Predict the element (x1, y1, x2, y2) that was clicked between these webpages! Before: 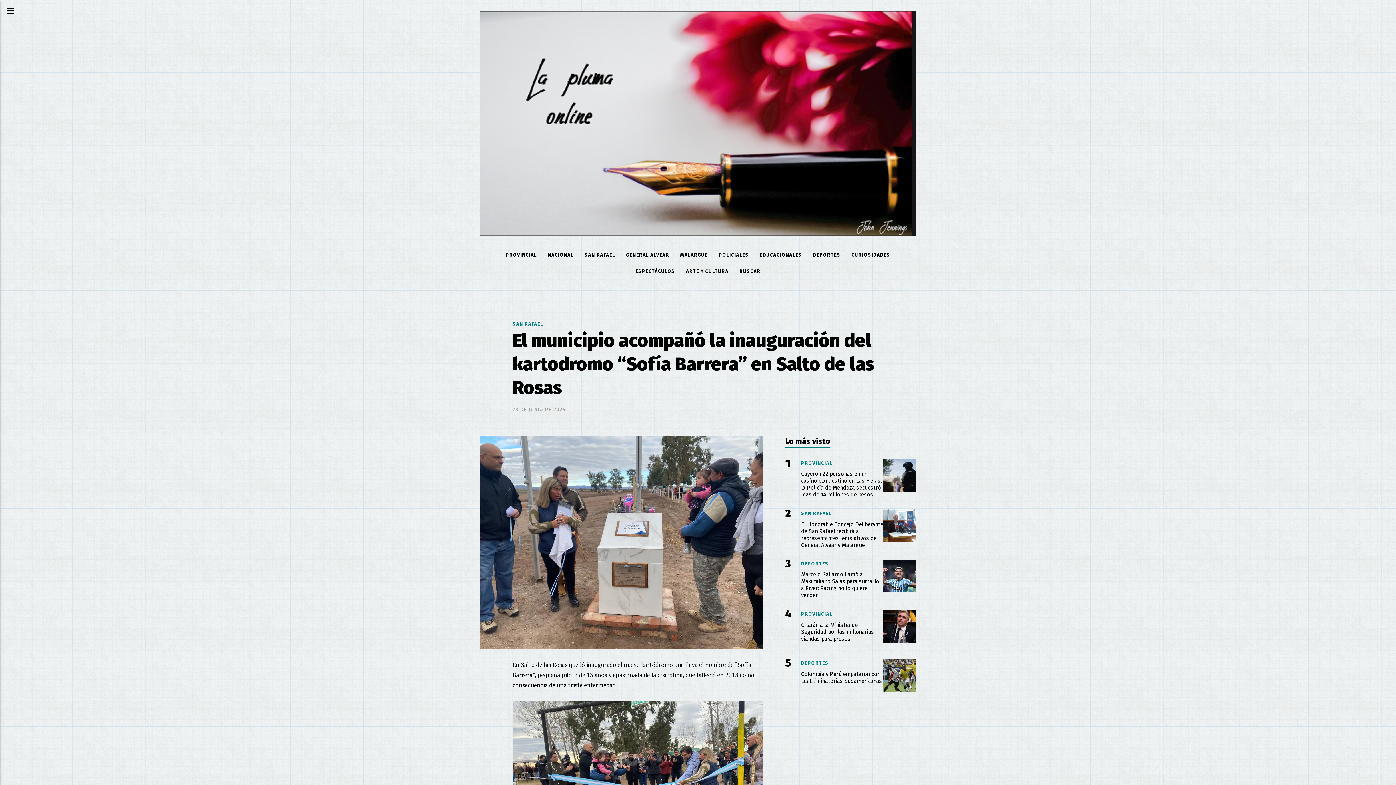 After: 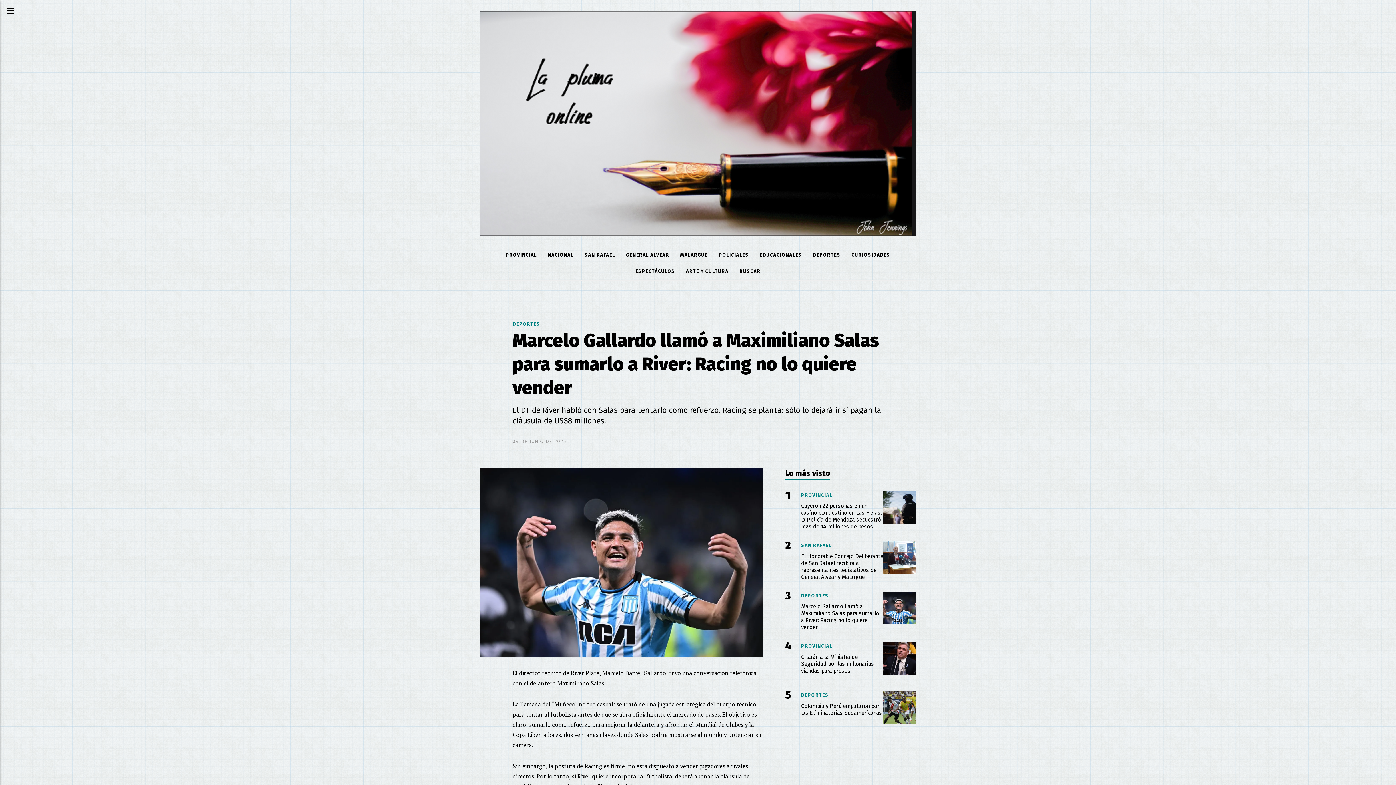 Action: label: Marcelo Gallardo llamó a Maximiliano Salas para sumarlo a River: Racing no lo quiere vender bbox: (801, 571, 883, 599)